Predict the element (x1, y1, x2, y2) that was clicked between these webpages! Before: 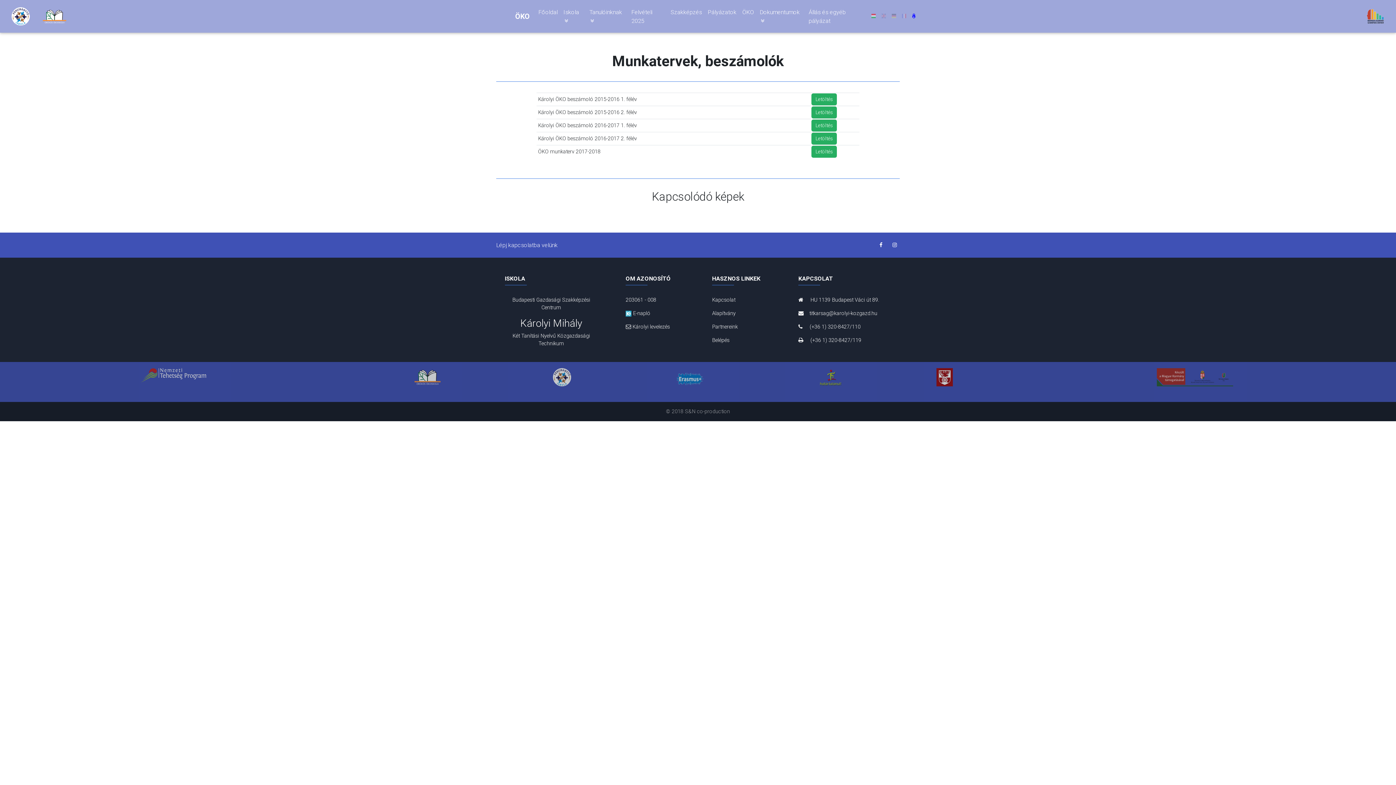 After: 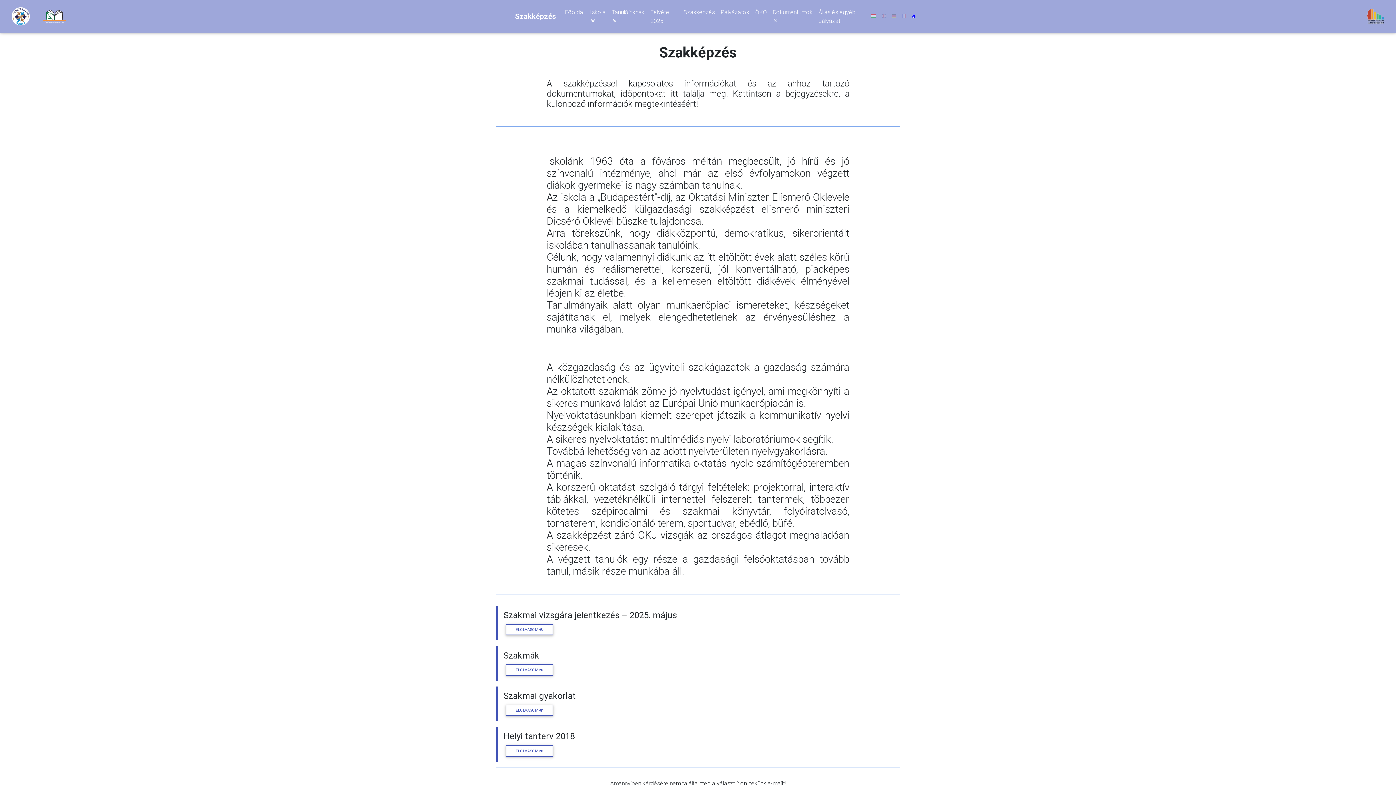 Action: label: Szakképzés bbox: (667, 4, 705, 19)